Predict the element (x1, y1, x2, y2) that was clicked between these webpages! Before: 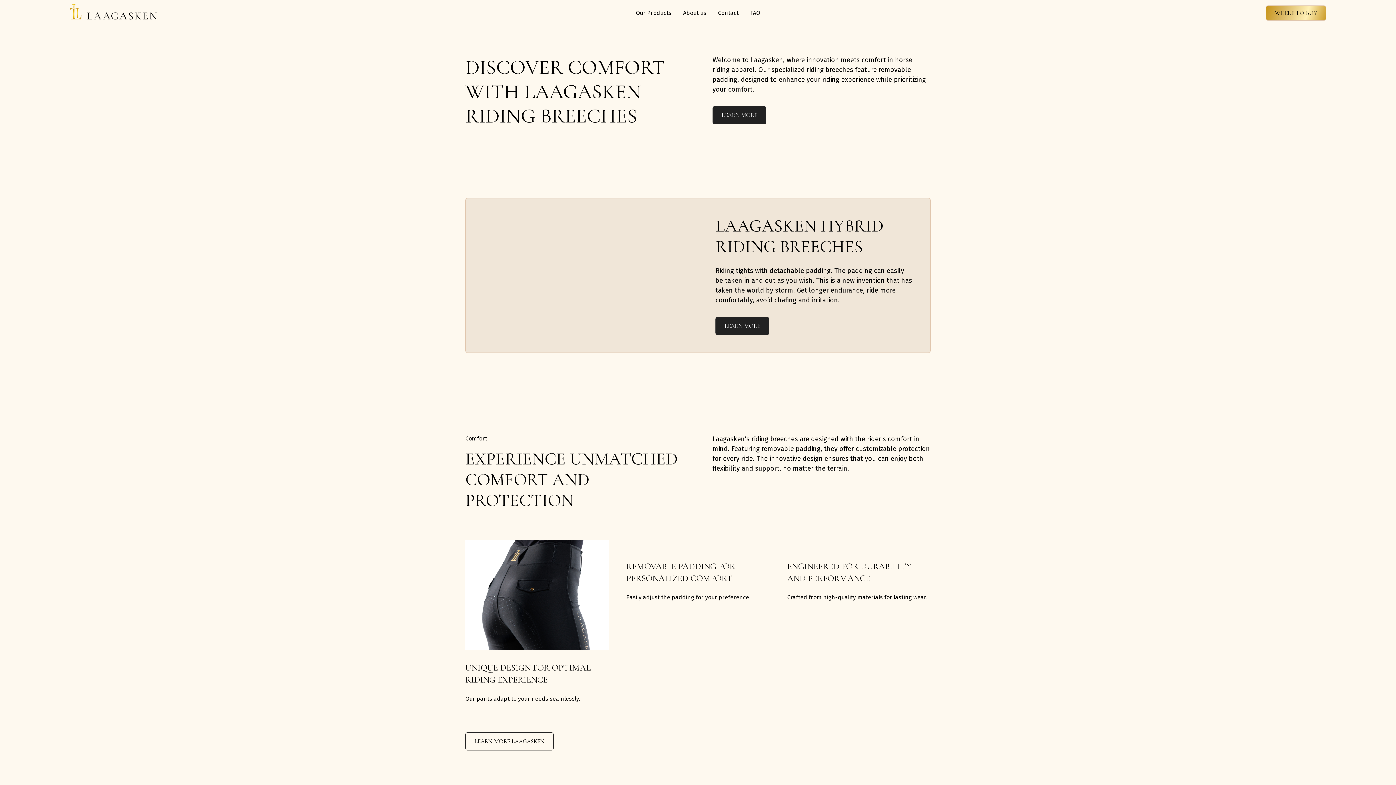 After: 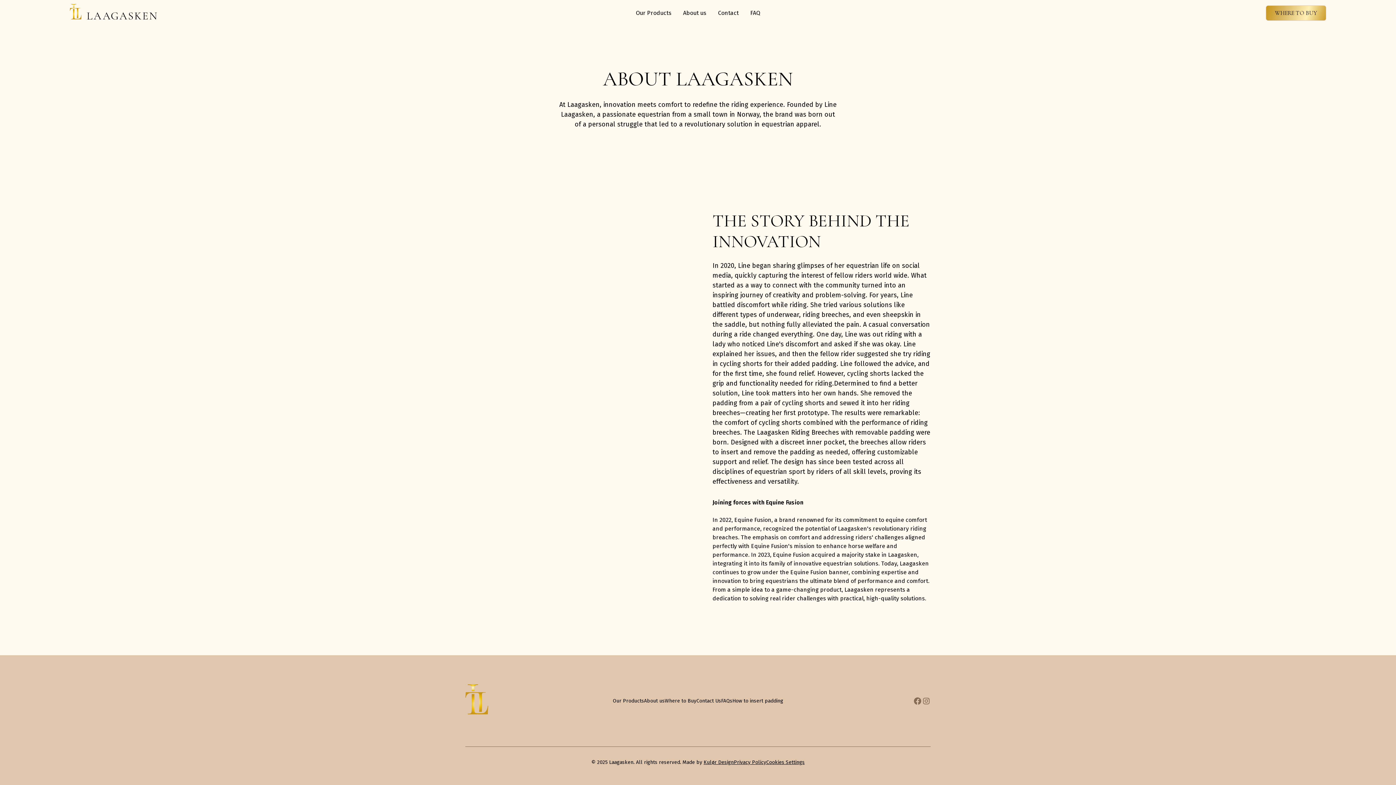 Action: label: LEARN MORE LAAGASKEN bbox: (465, 732, 553, 751)